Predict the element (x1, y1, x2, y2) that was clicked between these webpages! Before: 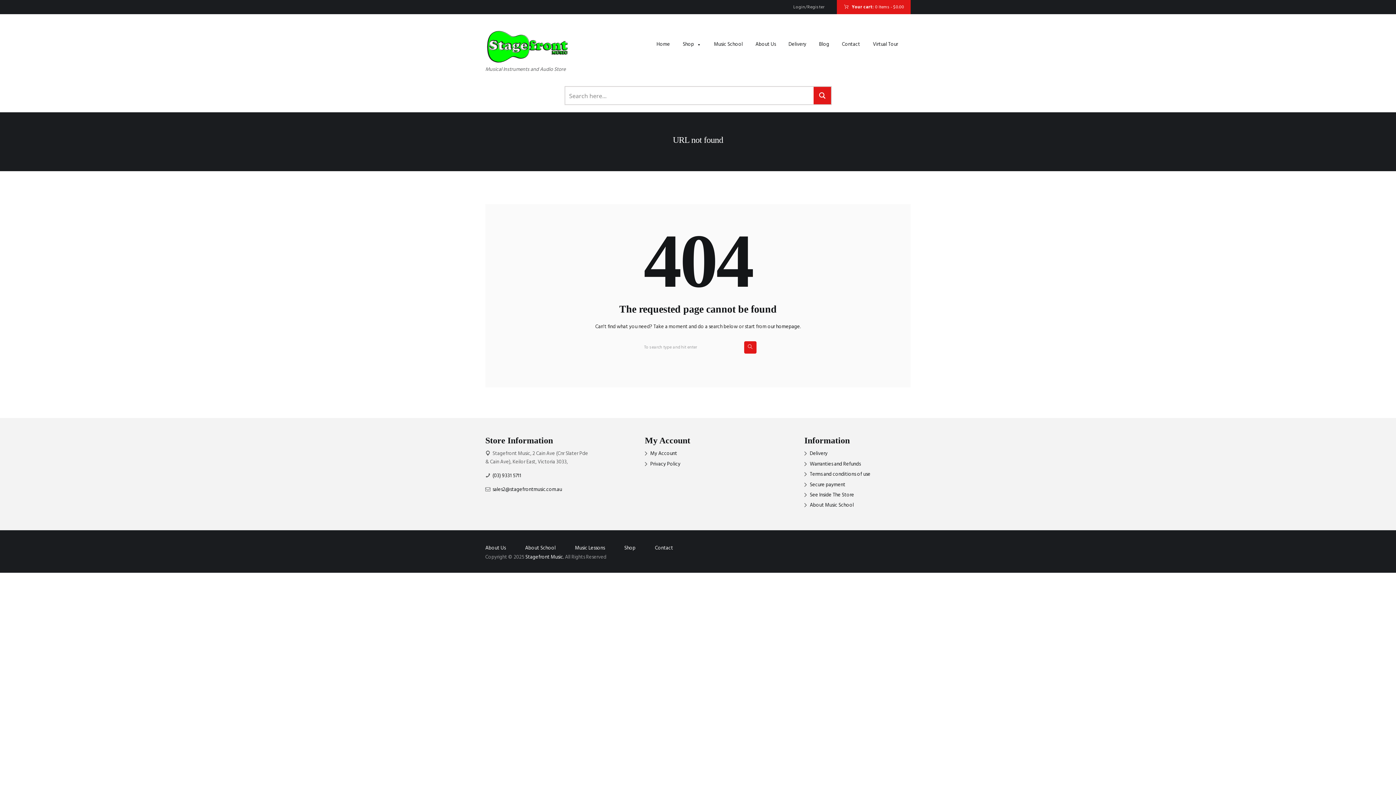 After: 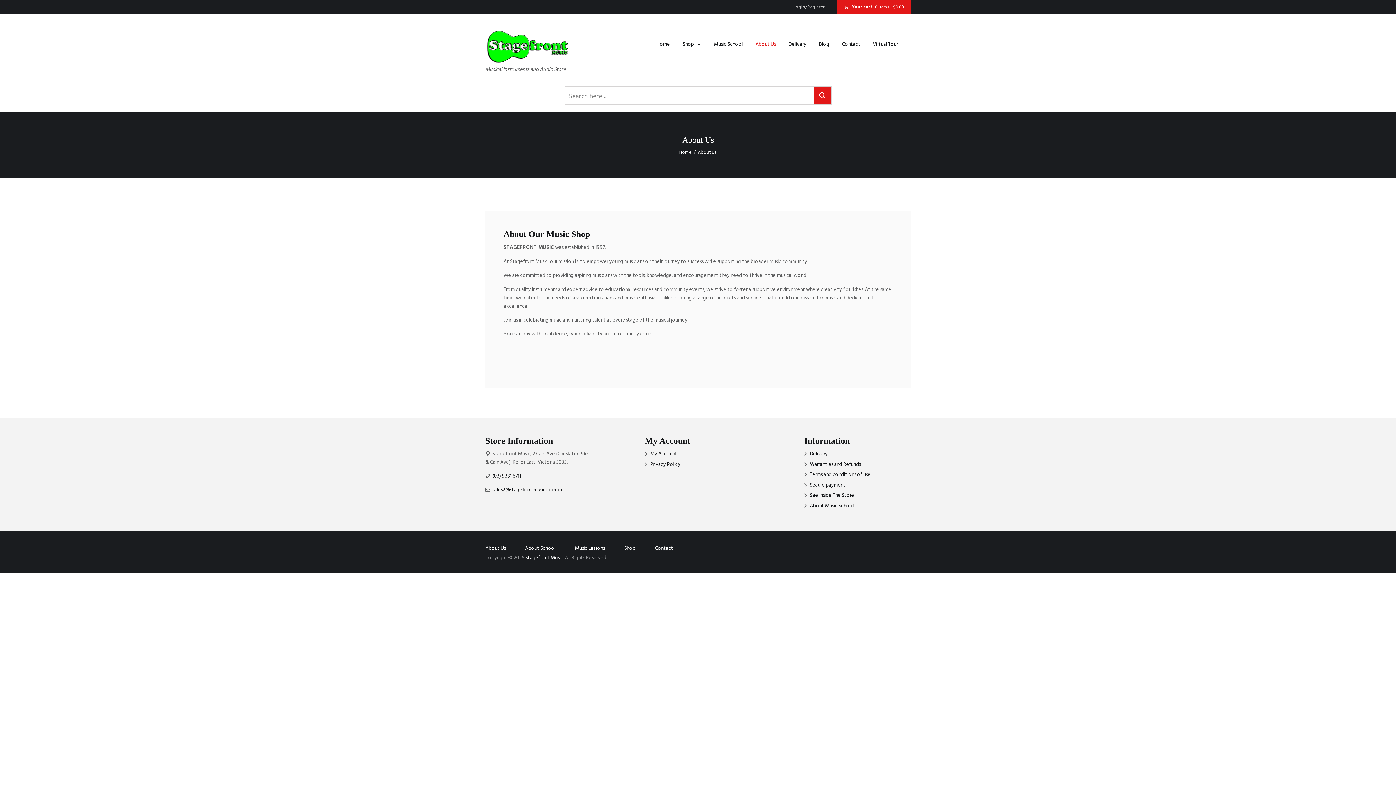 Action: bbox: (755, 38, 788, 51) label: About Us